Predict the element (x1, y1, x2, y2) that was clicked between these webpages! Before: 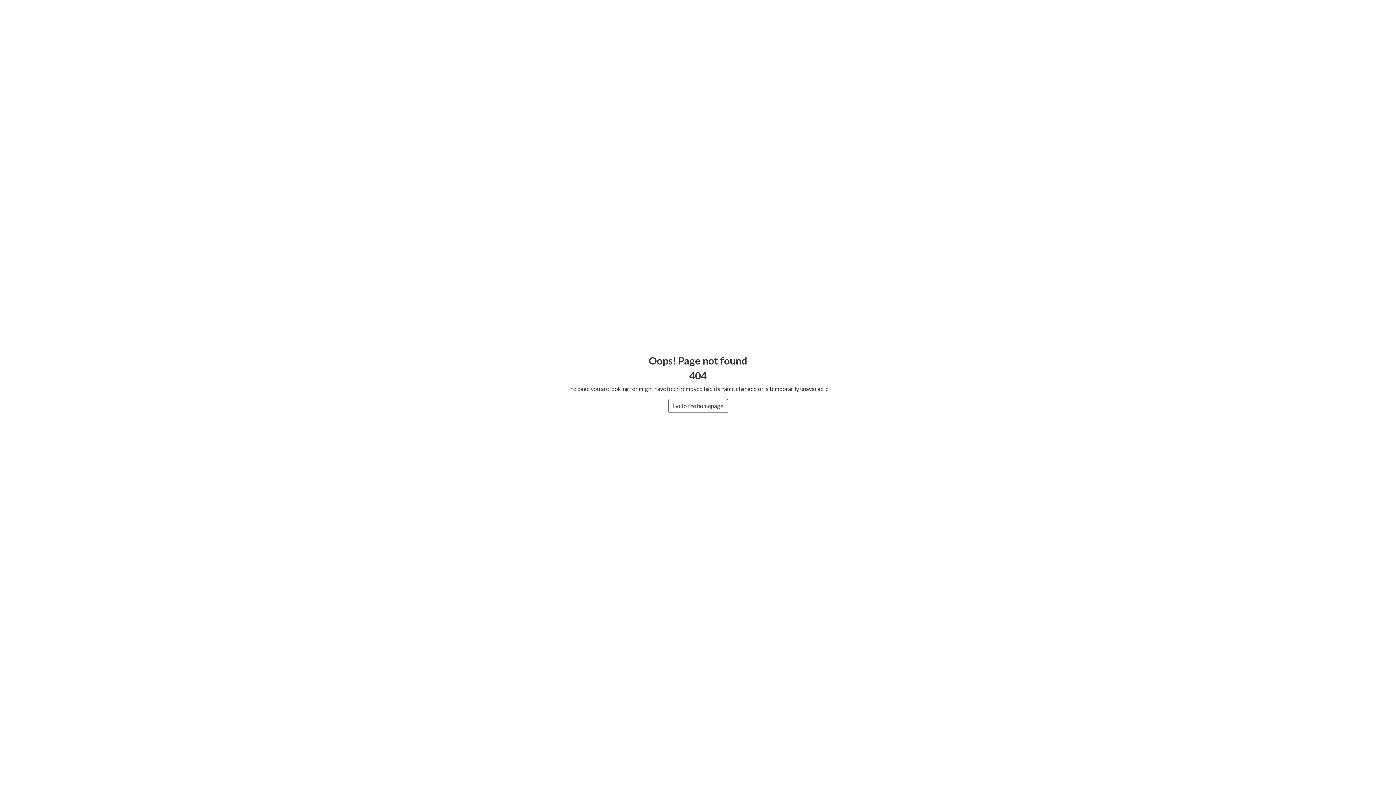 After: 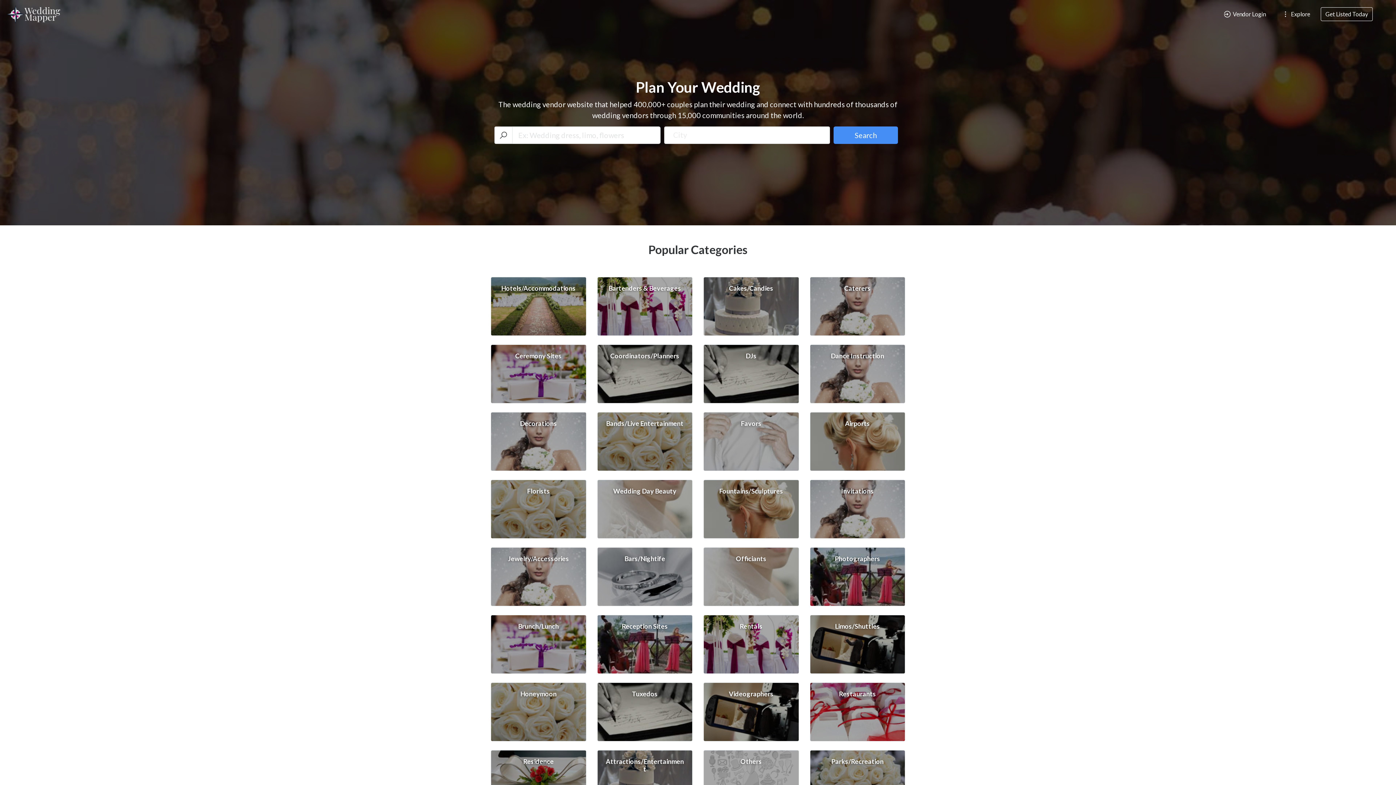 Action: label: Go to the homepage bbox: (668, 399, 728, 413)